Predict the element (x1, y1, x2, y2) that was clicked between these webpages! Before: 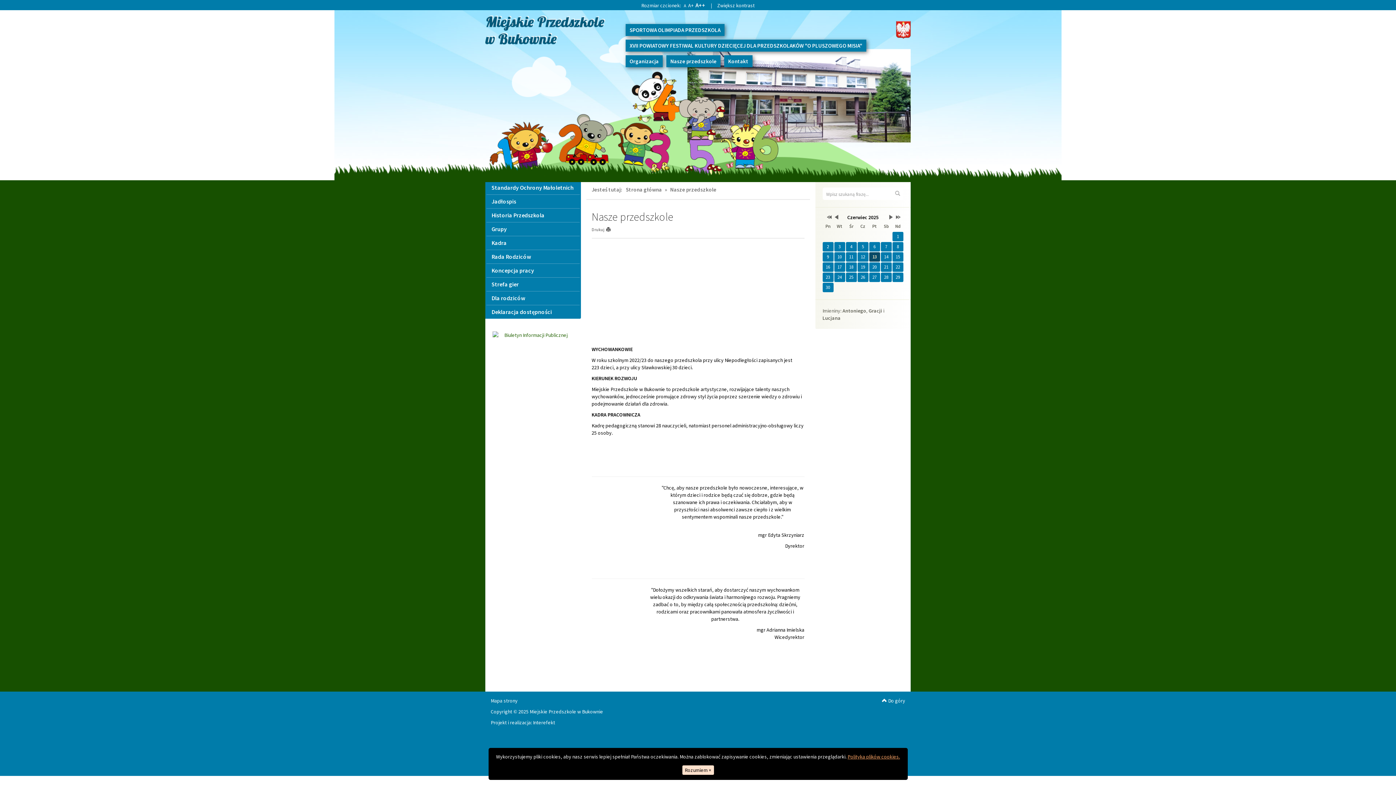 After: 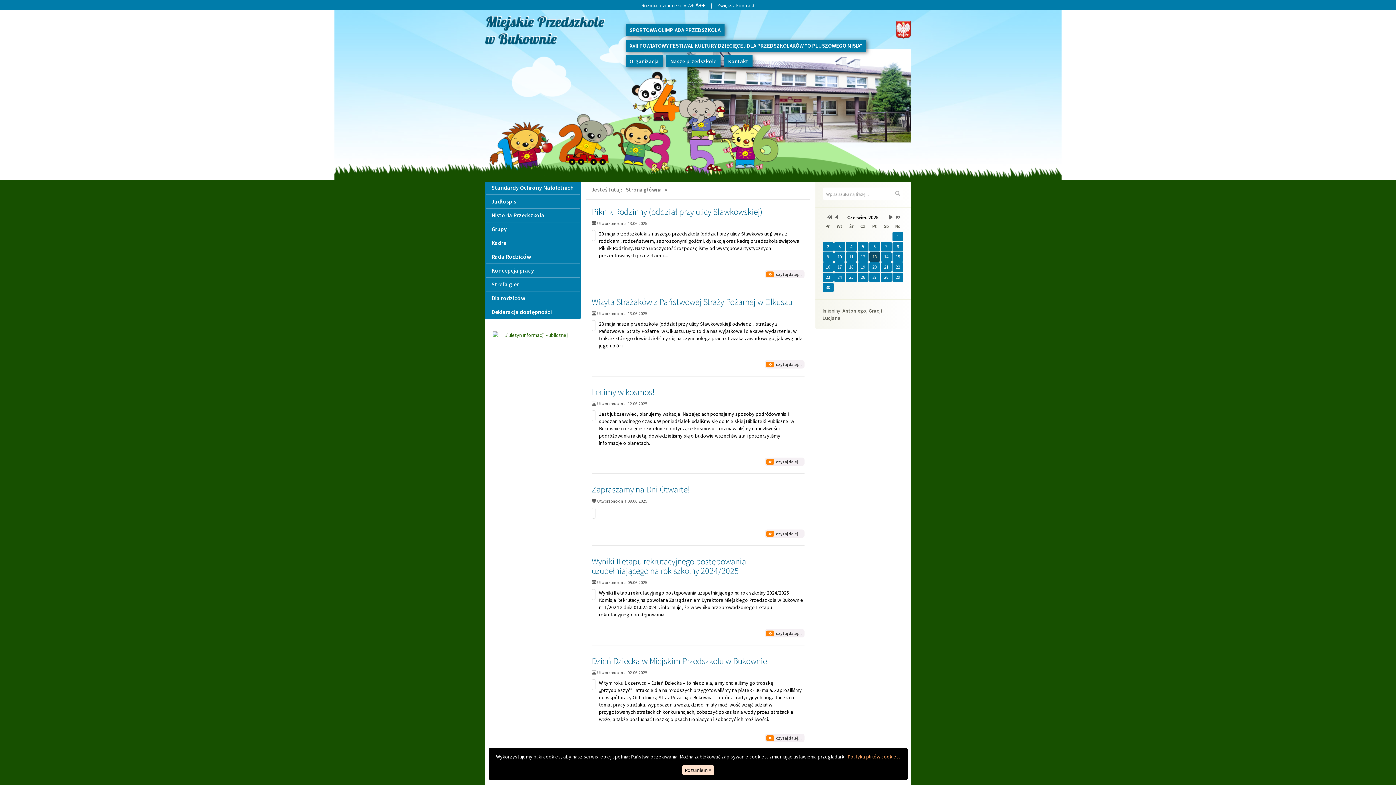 Action: bbox: (892, 187, 903, 199) label: Wyszukaj